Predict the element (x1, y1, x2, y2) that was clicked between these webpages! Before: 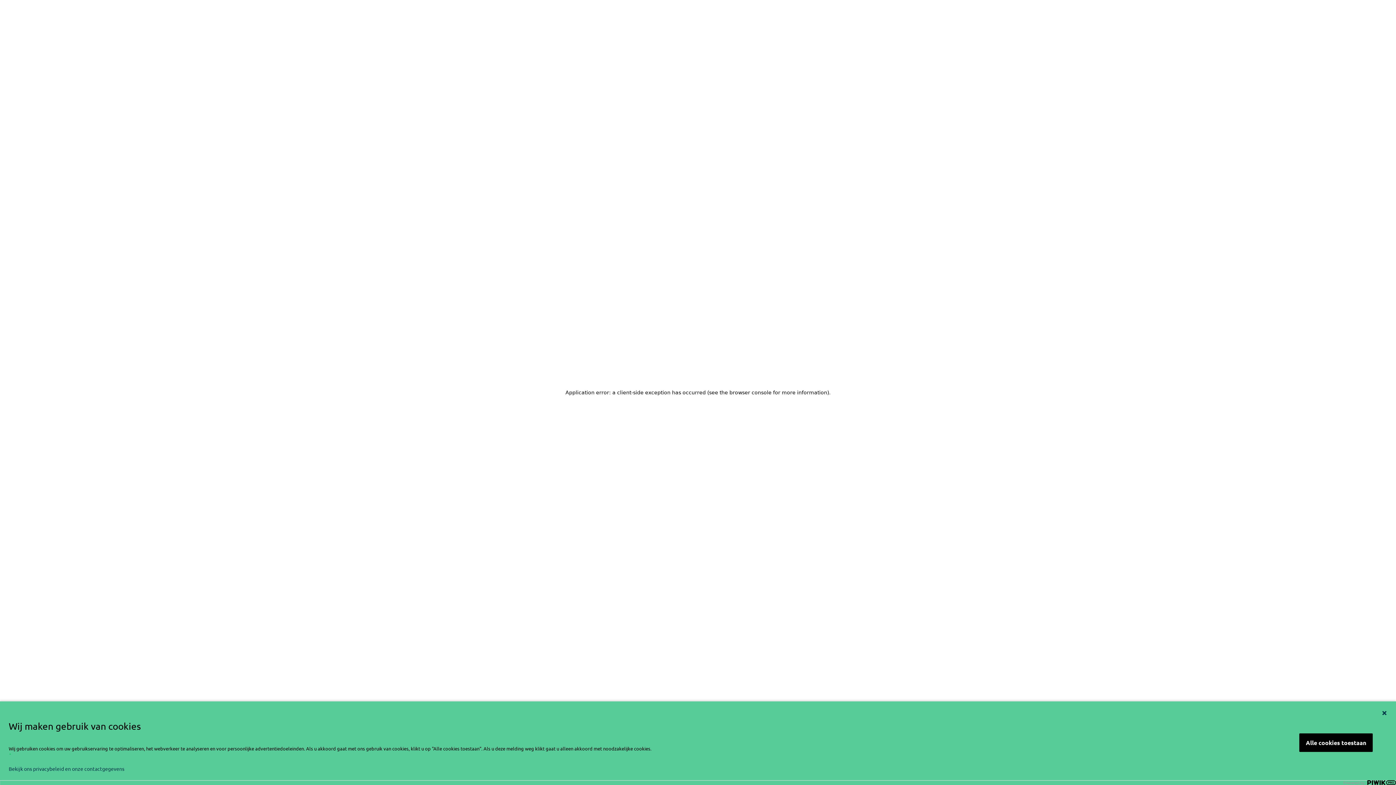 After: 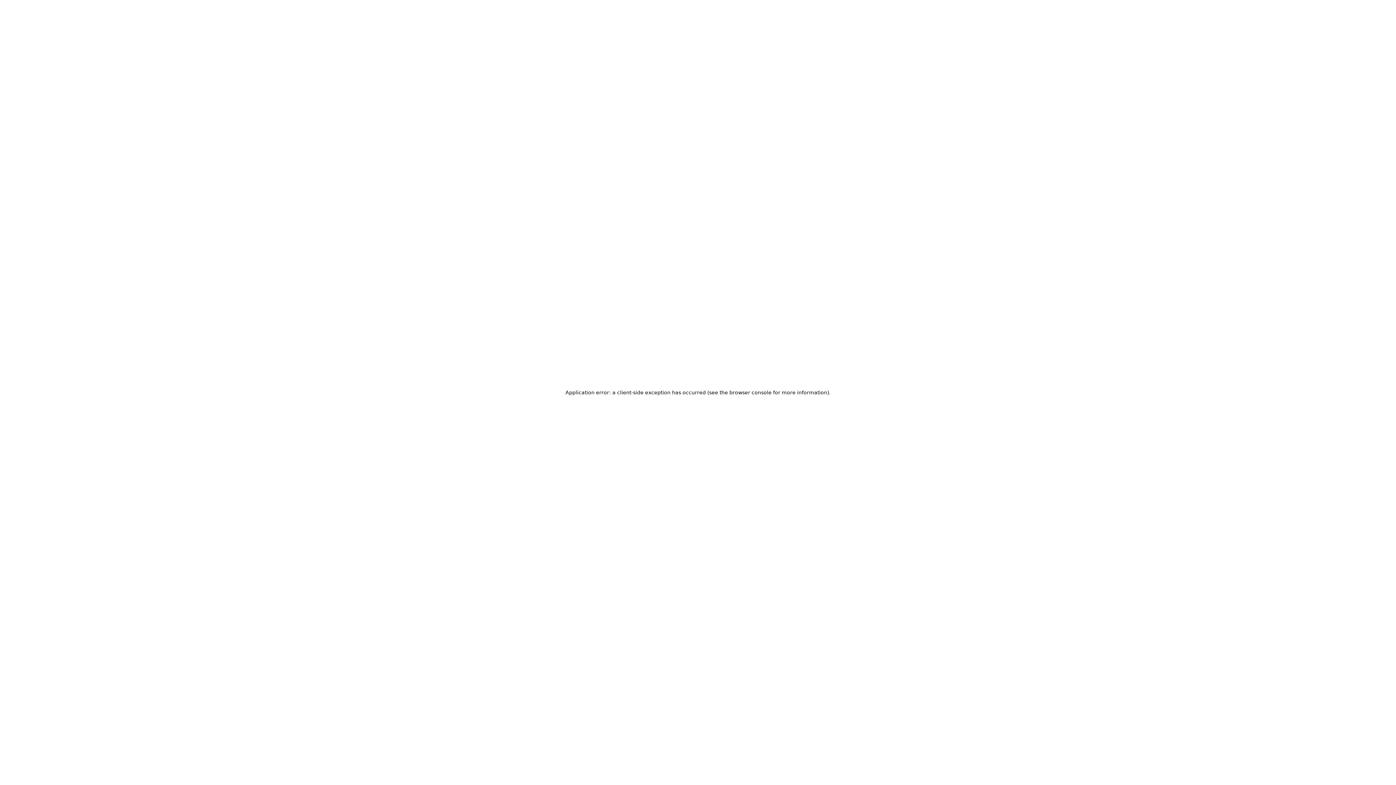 Action: bbox: (1299, 733, 1373, 752) label: Alle cookies toestaan